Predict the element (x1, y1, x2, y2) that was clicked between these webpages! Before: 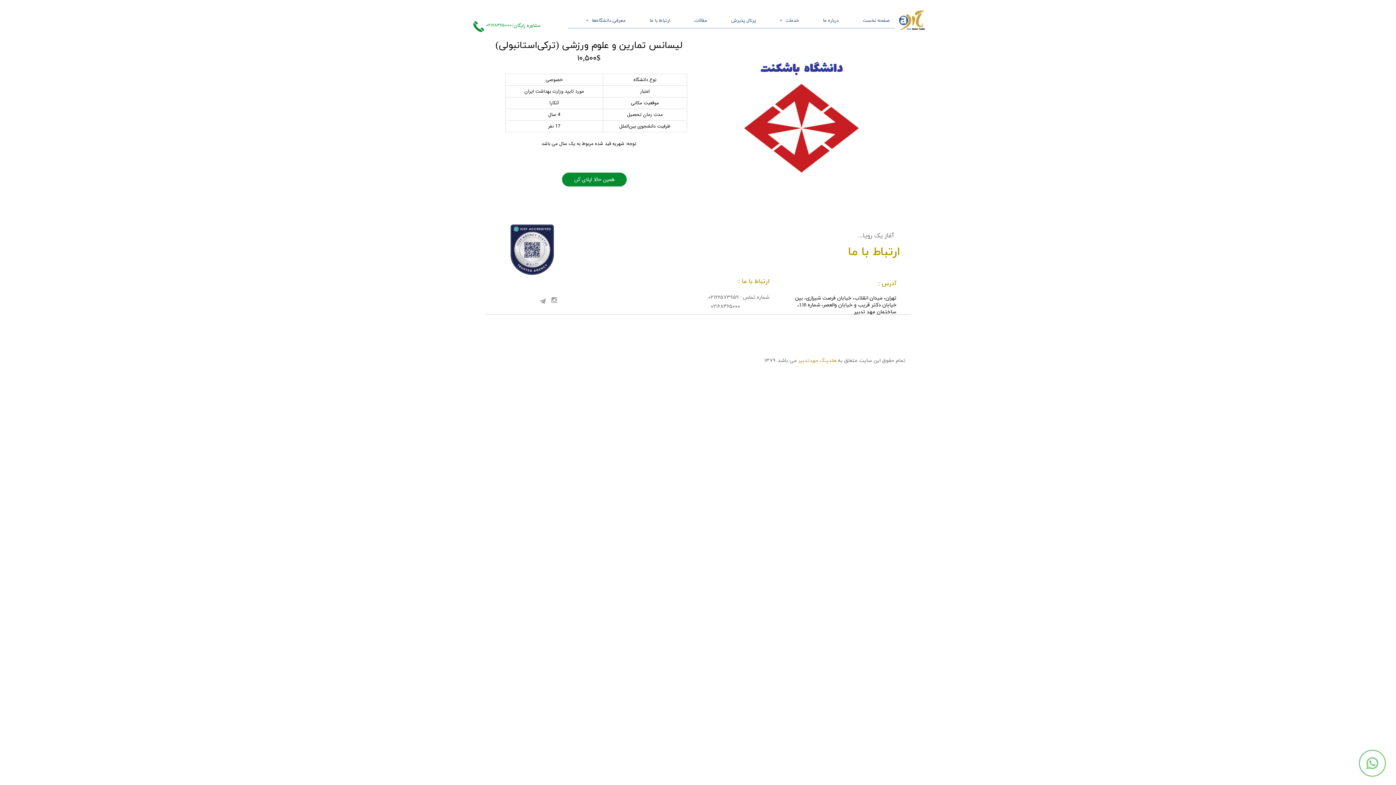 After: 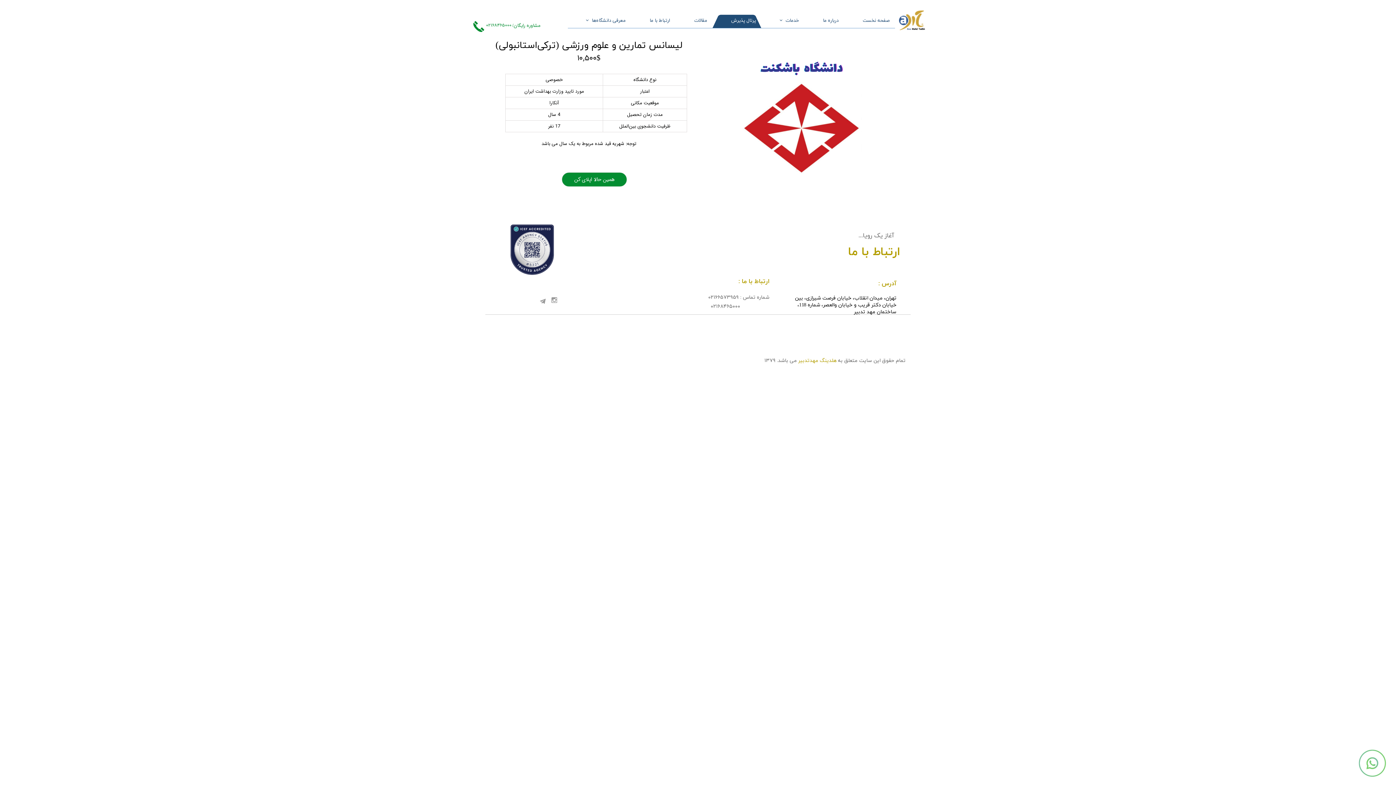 Action: label: پرتال پذیرش bbox: (712, 13, 761, 28)